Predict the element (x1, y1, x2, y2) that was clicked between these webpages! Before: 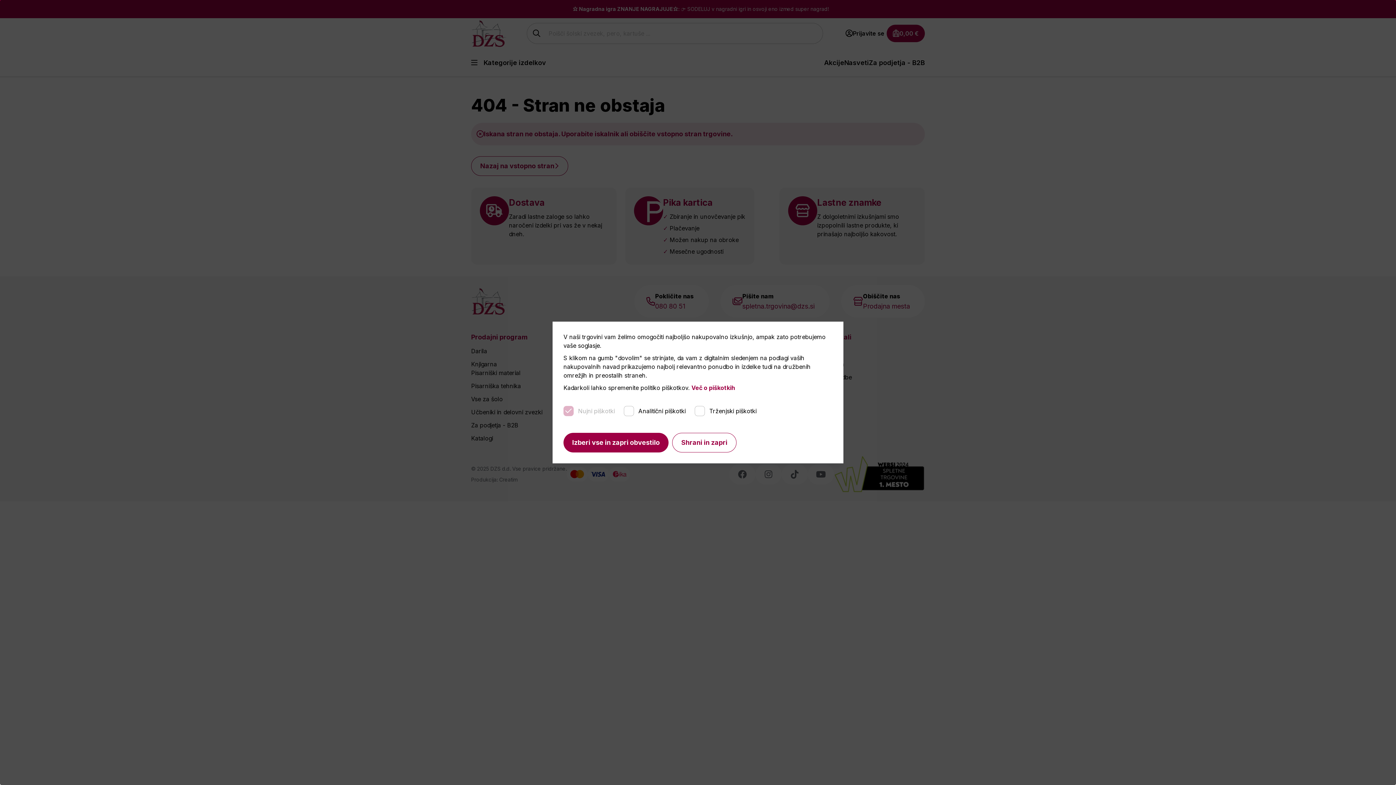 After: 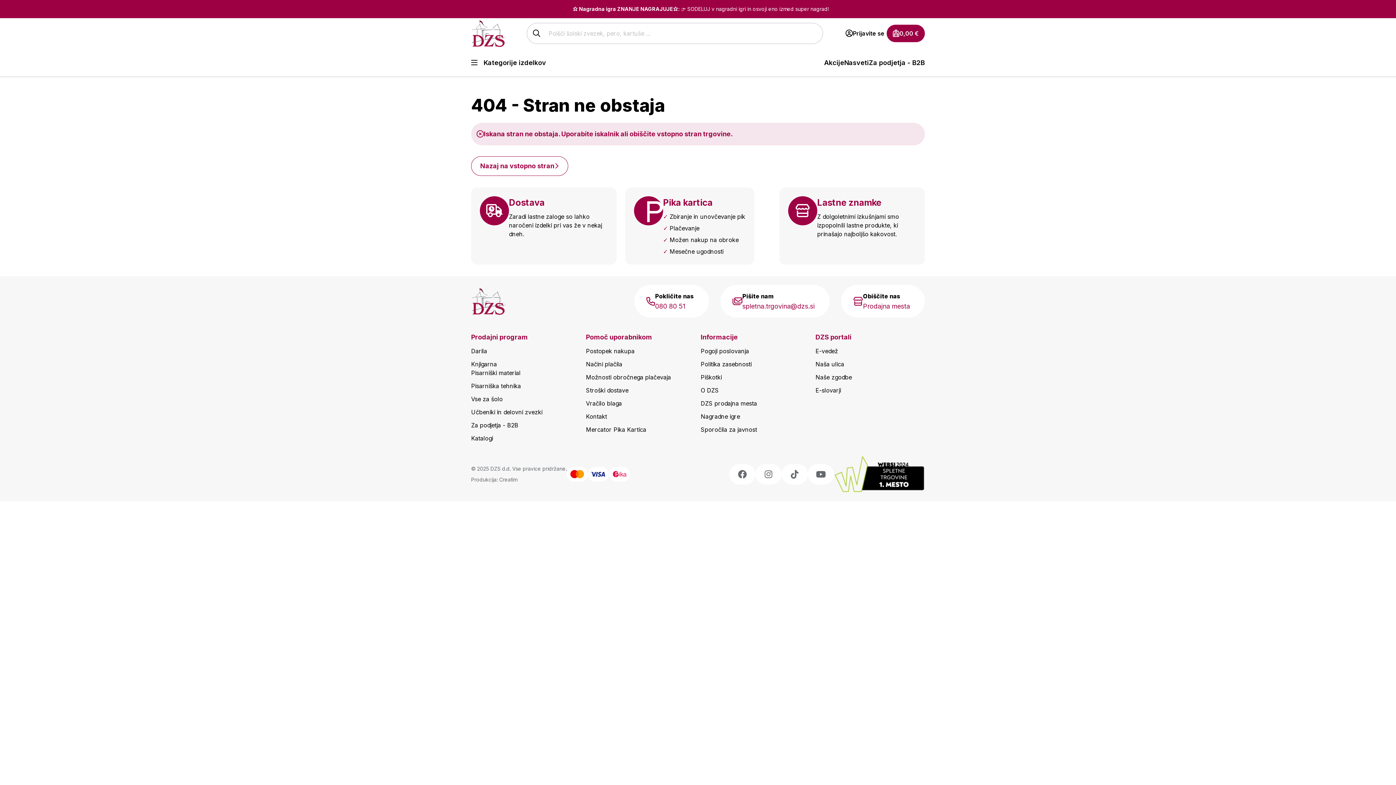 Action: label: Shrani in zapri bbox: (672, 433, 736, 452)